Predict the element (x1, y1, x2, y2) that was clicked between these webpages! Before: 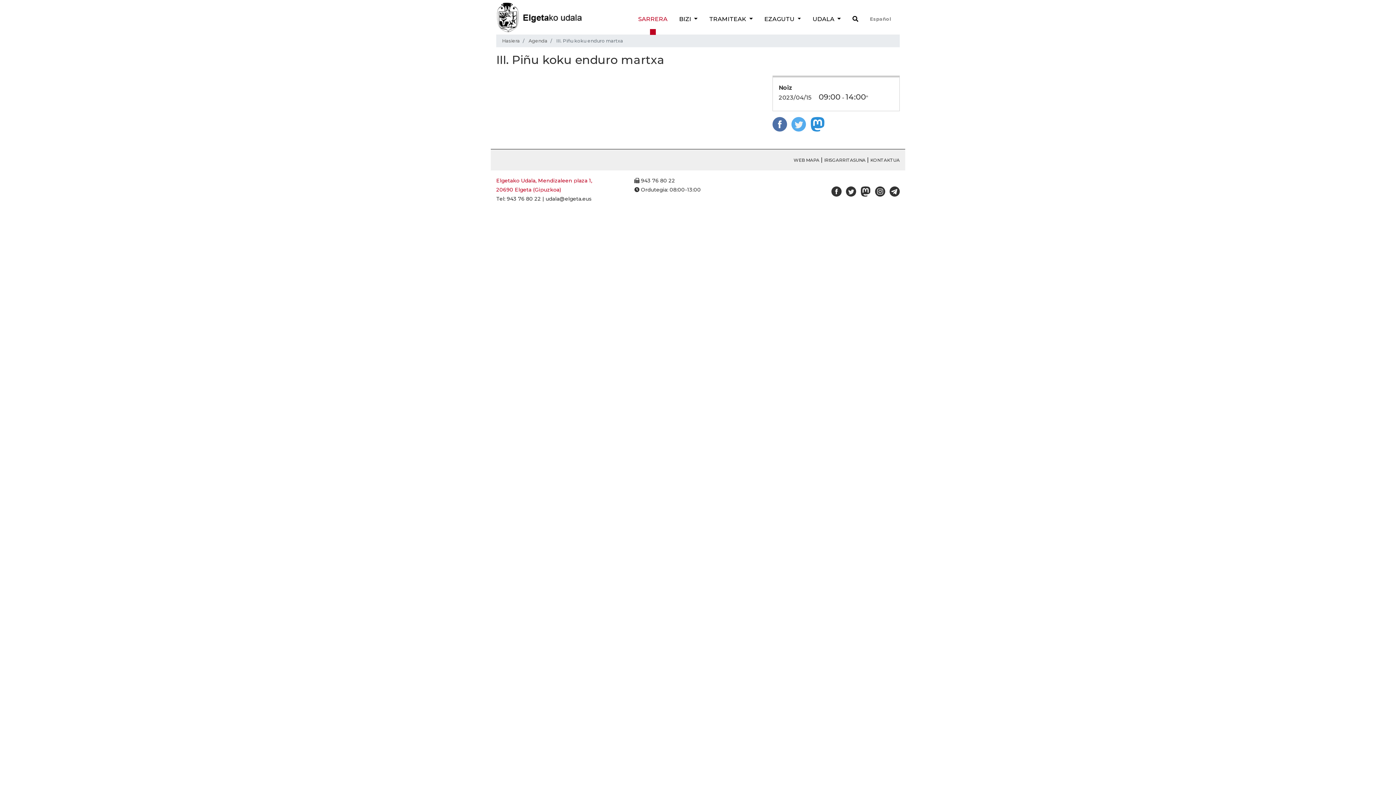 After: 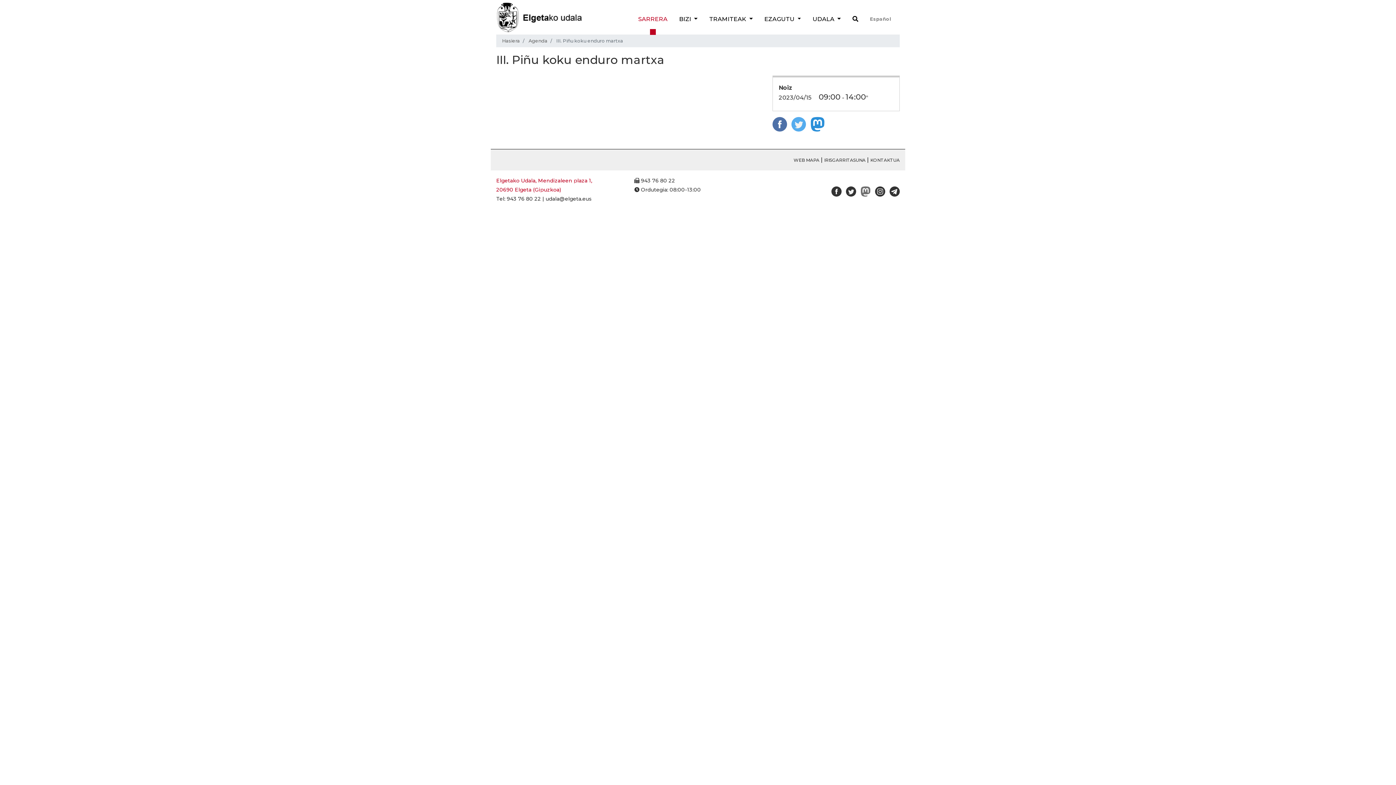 Action: bbox: (860, 187, 870, 194)